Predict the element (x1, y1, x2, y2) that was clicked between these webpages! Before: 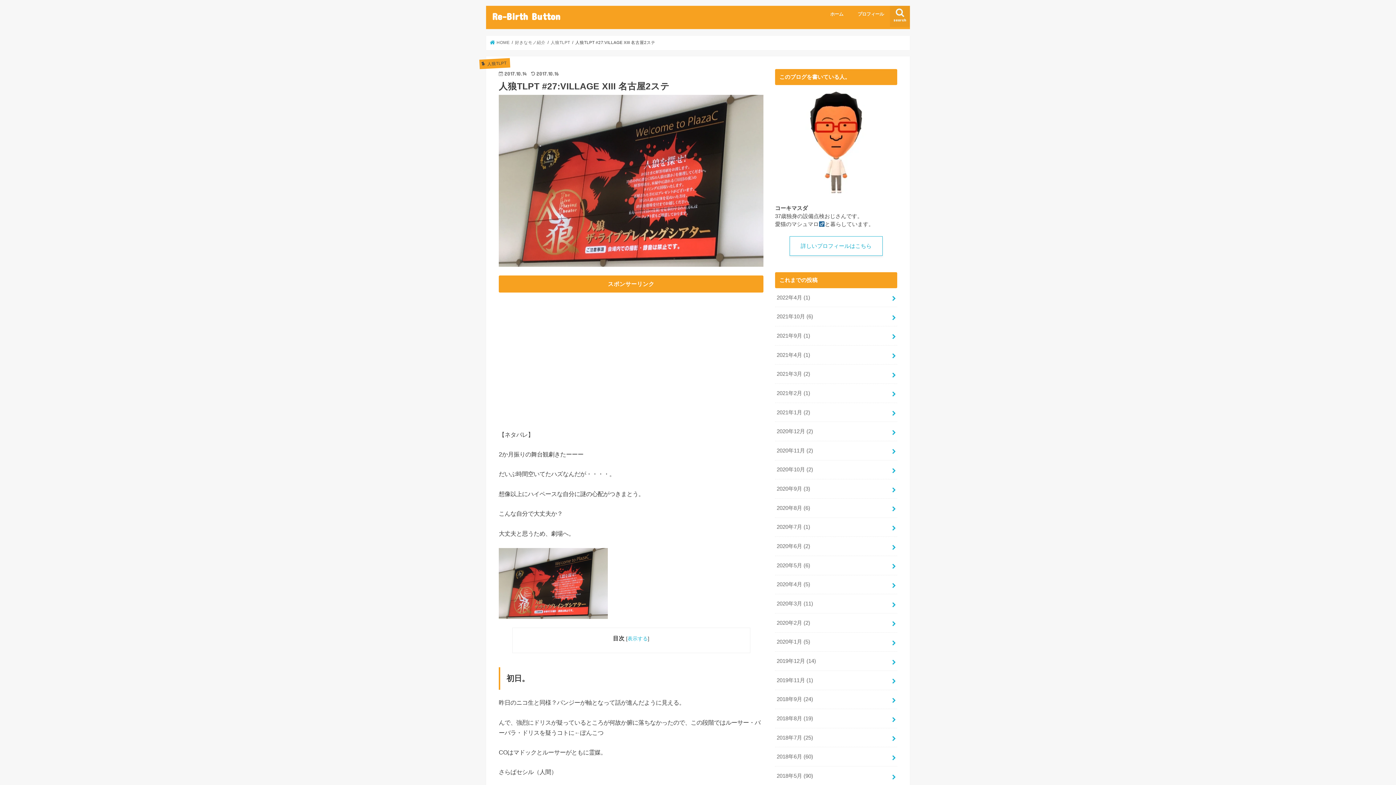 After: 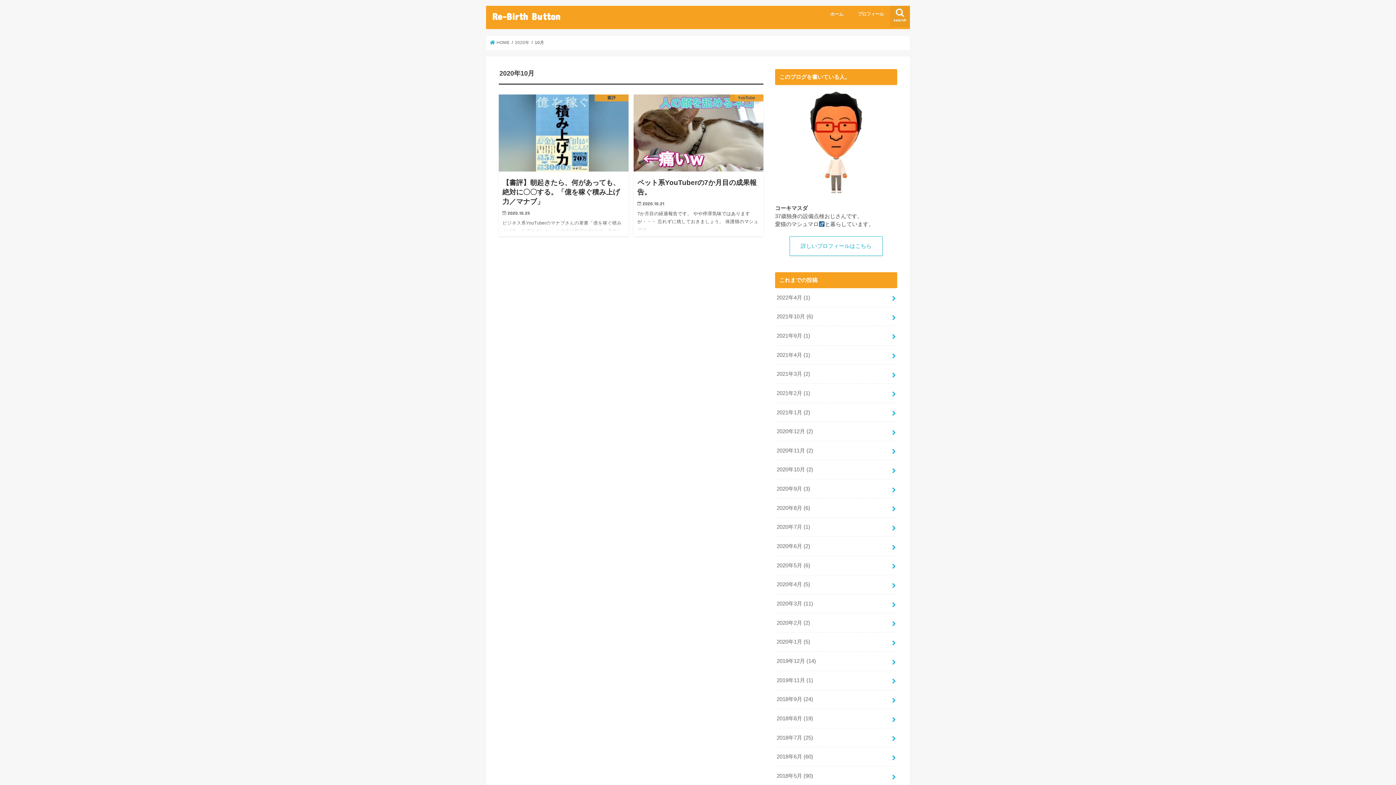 Action: bbox: (775, 460, 897, 479) label: 2020年10月 (2)